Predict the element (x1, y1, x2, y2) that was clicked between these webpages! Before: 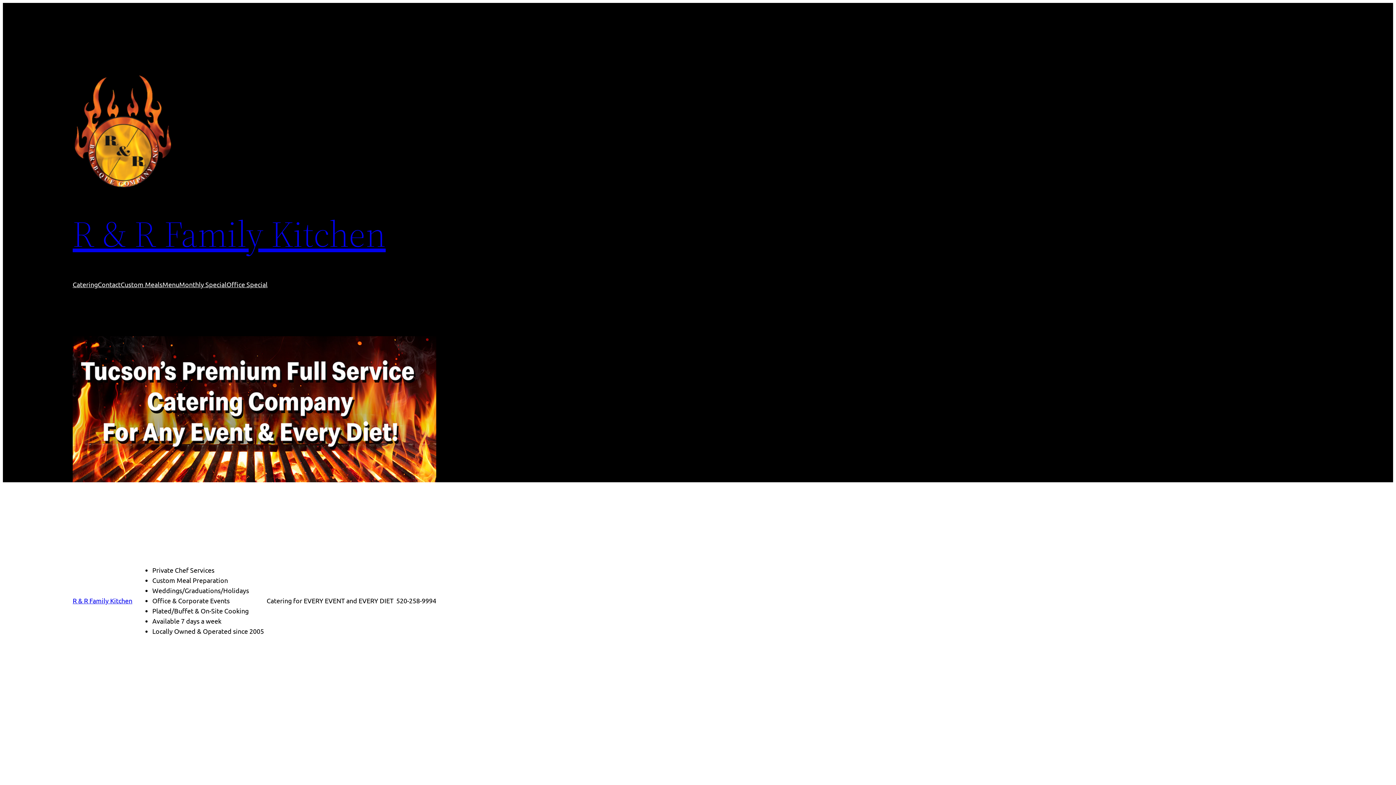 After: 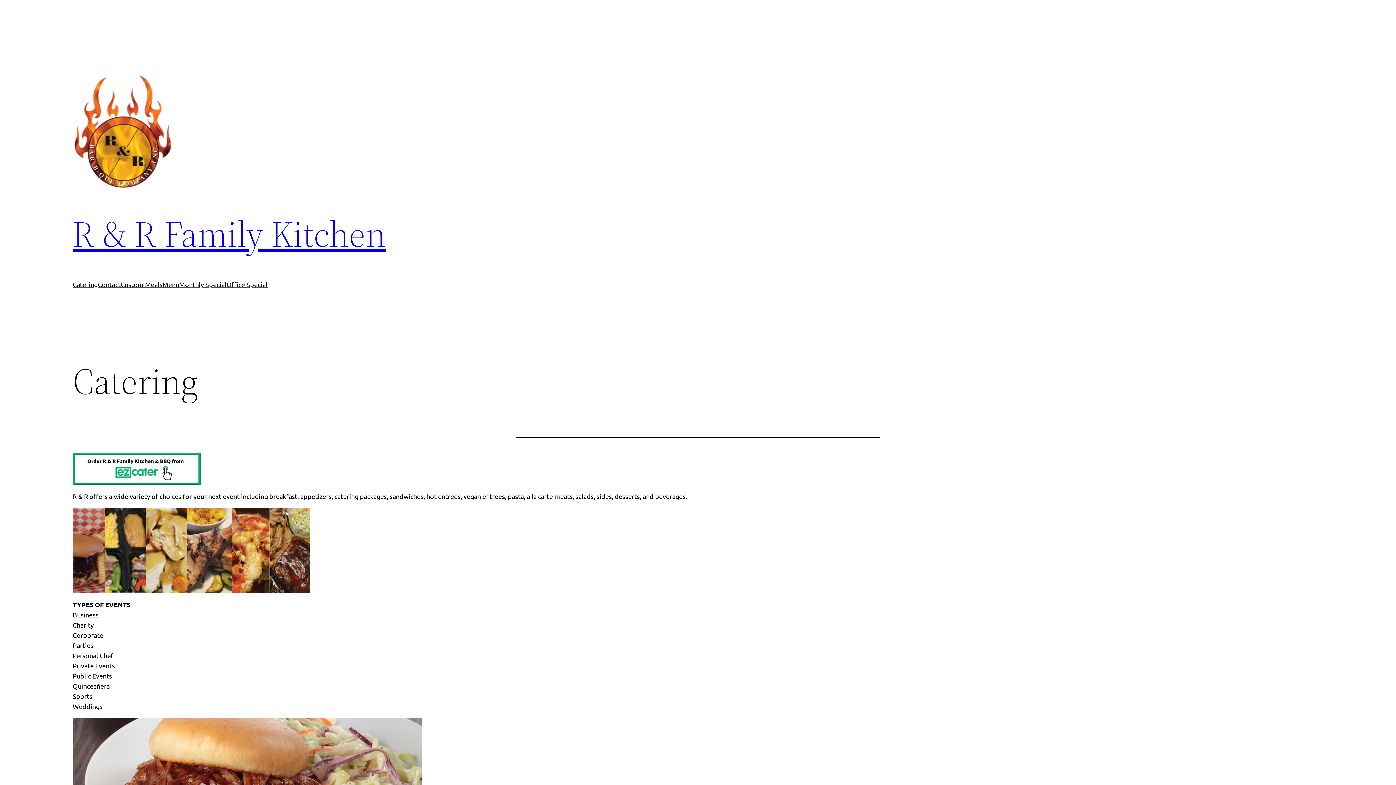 Action: label: Catering bbox: (72, 279, 97, 289)